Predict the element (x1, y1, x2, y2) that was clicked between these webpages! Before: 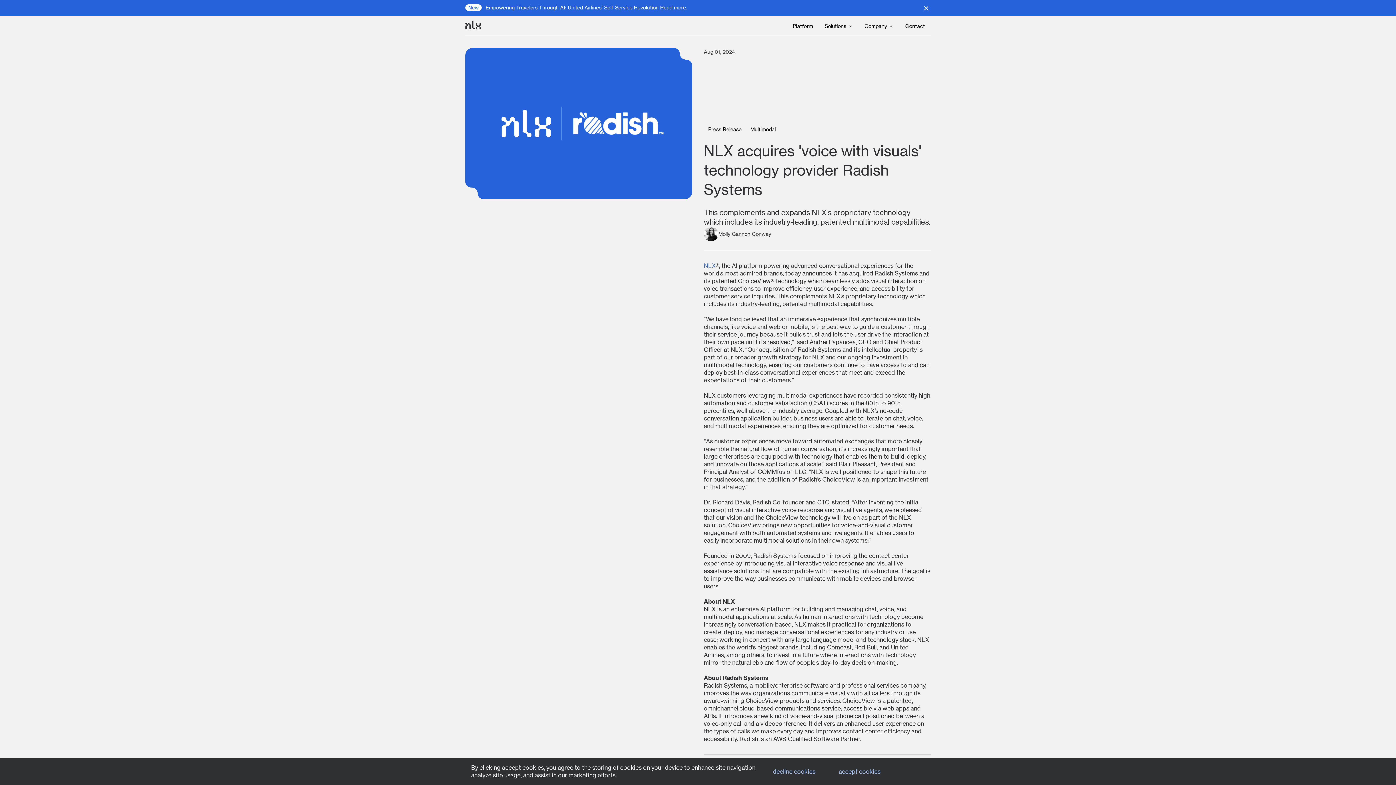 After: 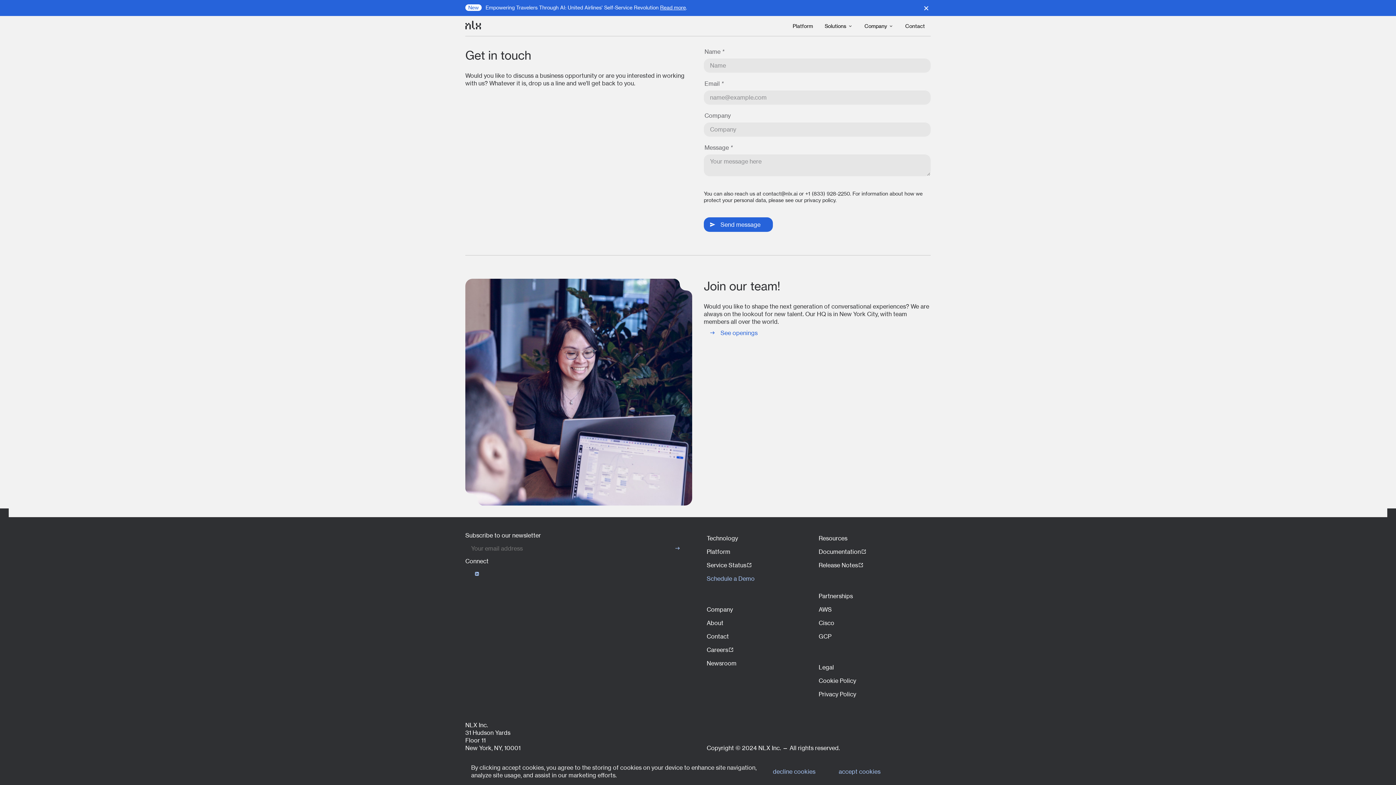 Action: bbox: (905, 22, 925, 29) label: Contact